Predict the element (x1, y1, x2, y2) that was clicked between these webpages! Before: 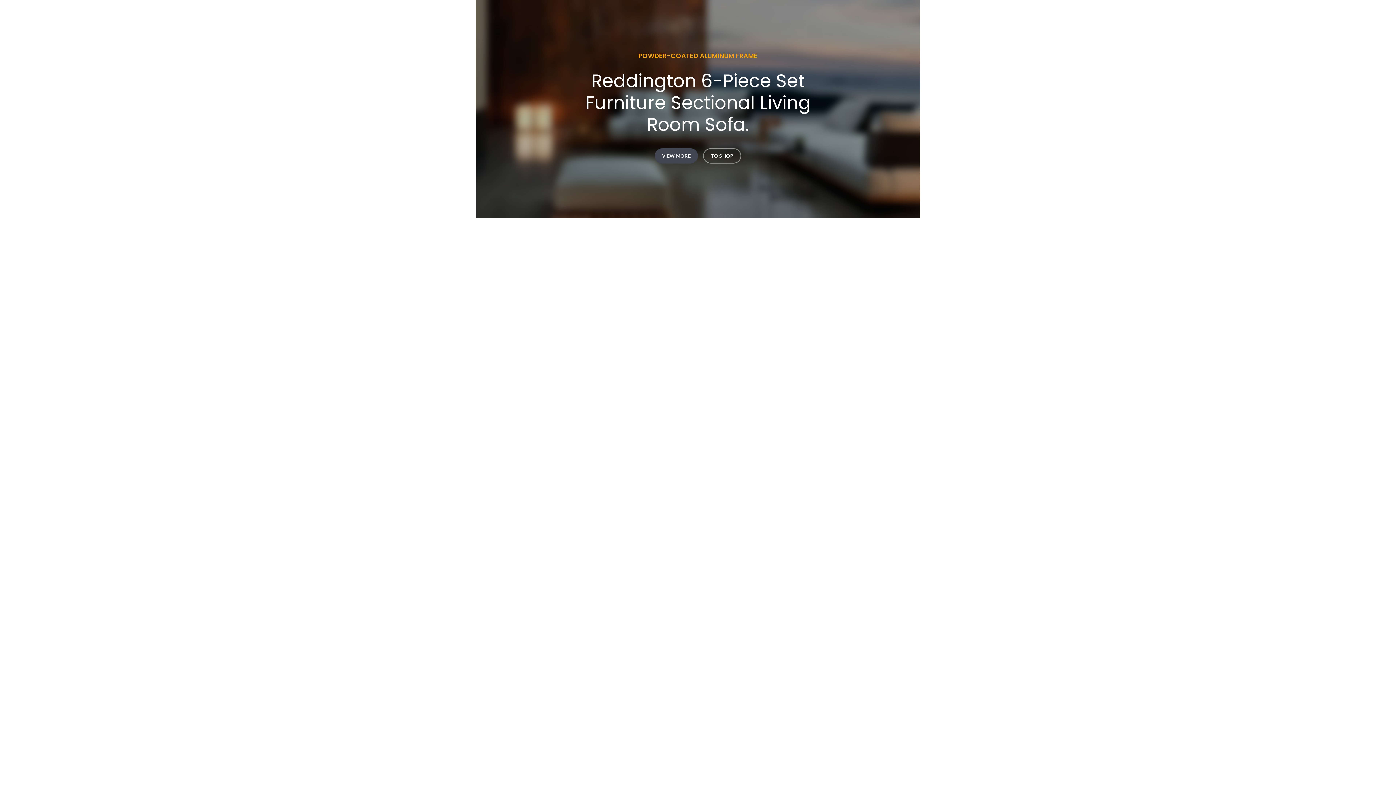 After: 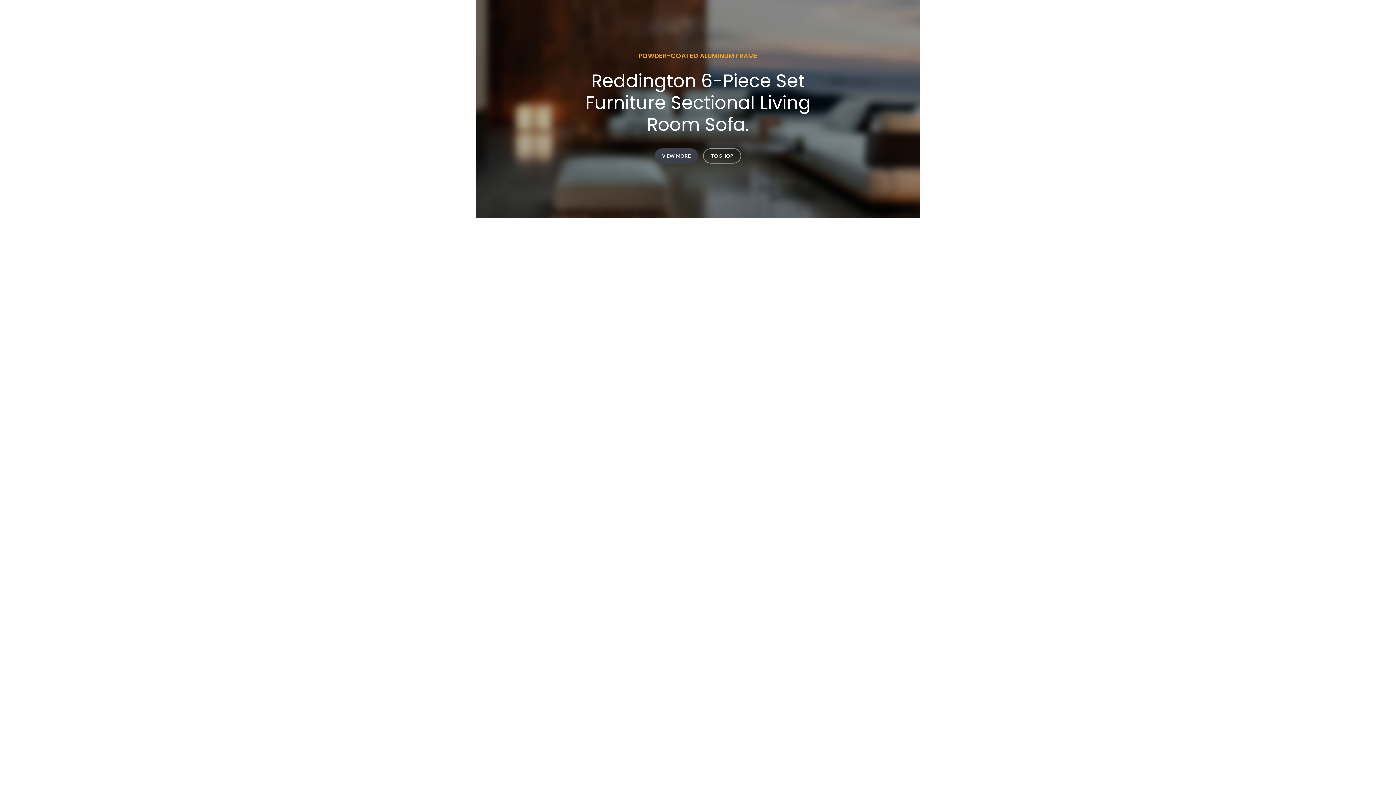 Action: label: VIEW MORE bbox: (654, 148, 698, 163)